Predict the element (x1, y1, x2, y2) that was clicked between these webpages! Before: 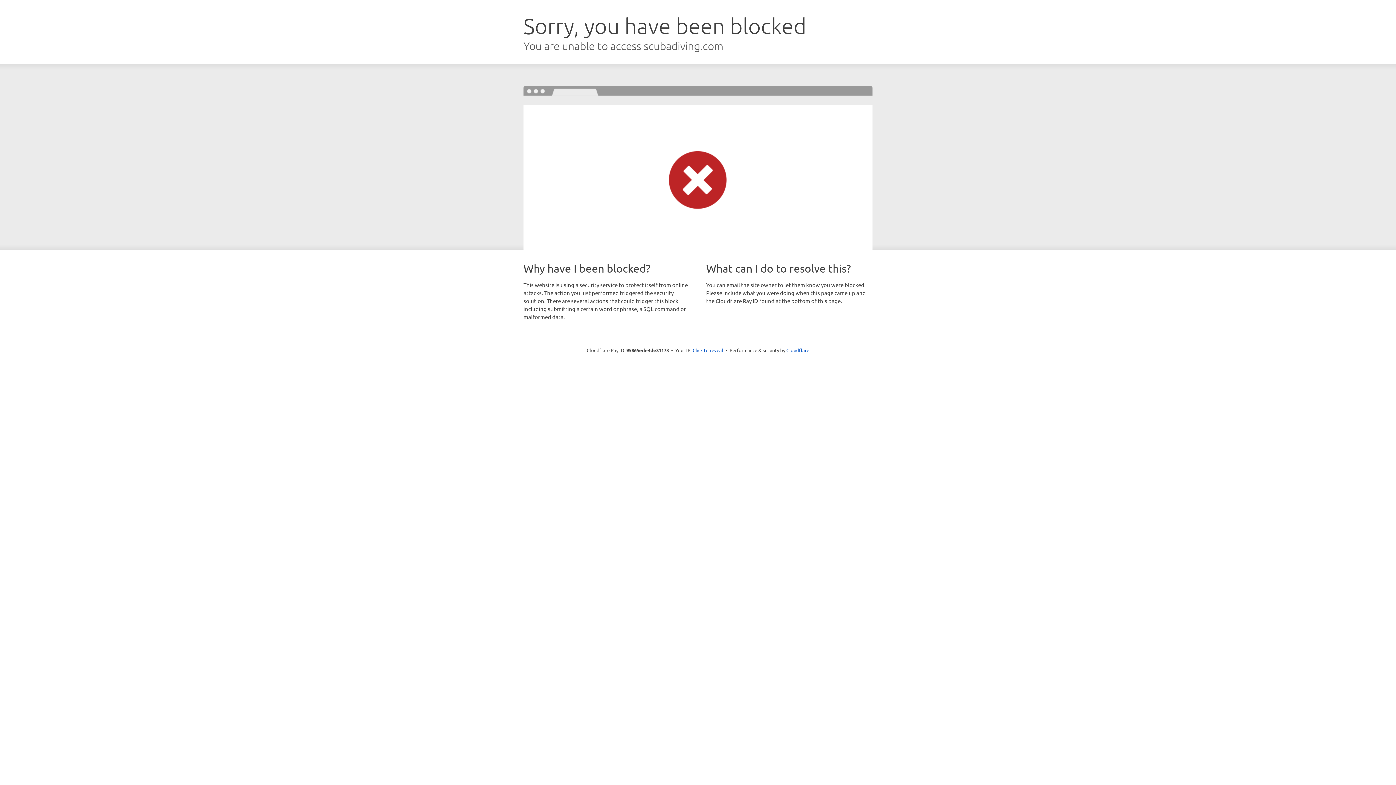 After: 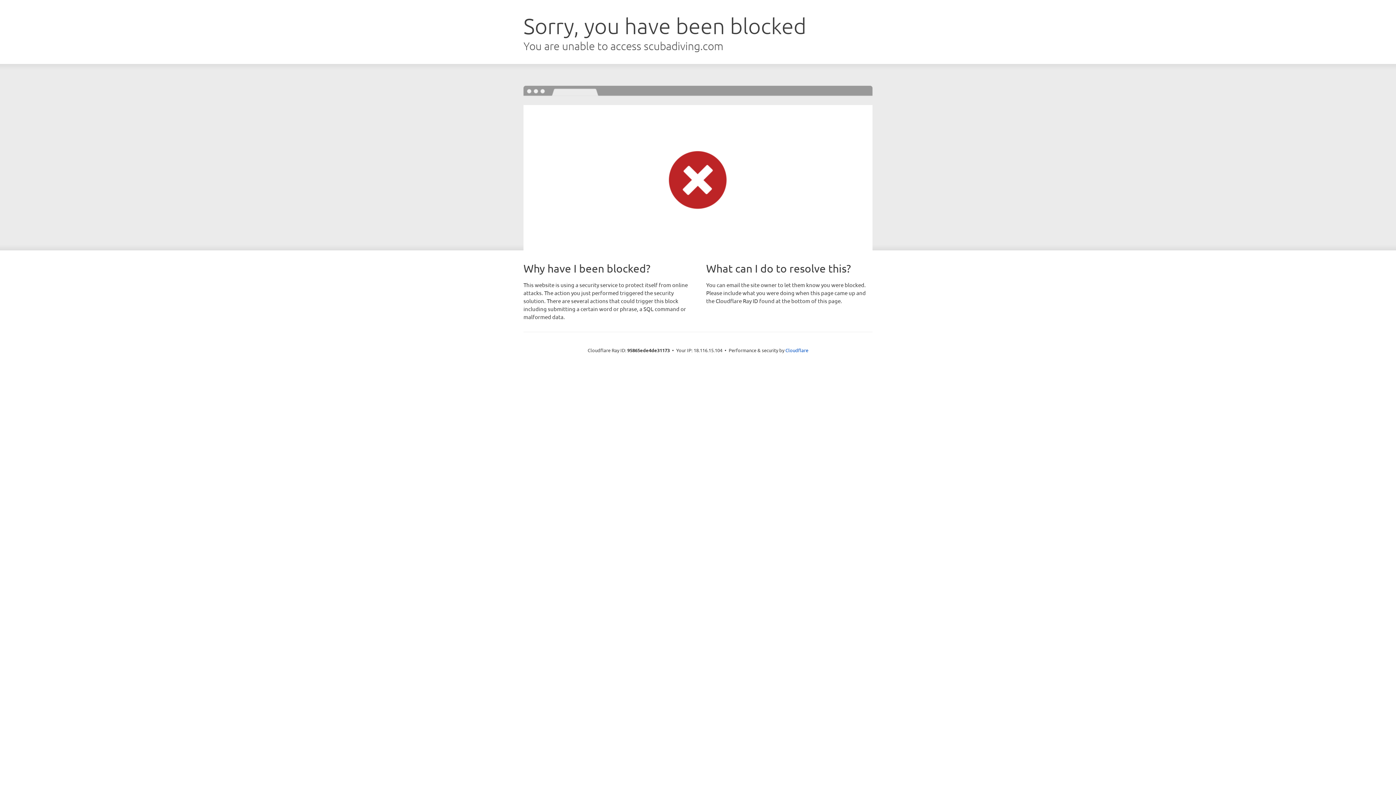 Action: label: Click to reveal bbox: (692, 346, 723, 353)